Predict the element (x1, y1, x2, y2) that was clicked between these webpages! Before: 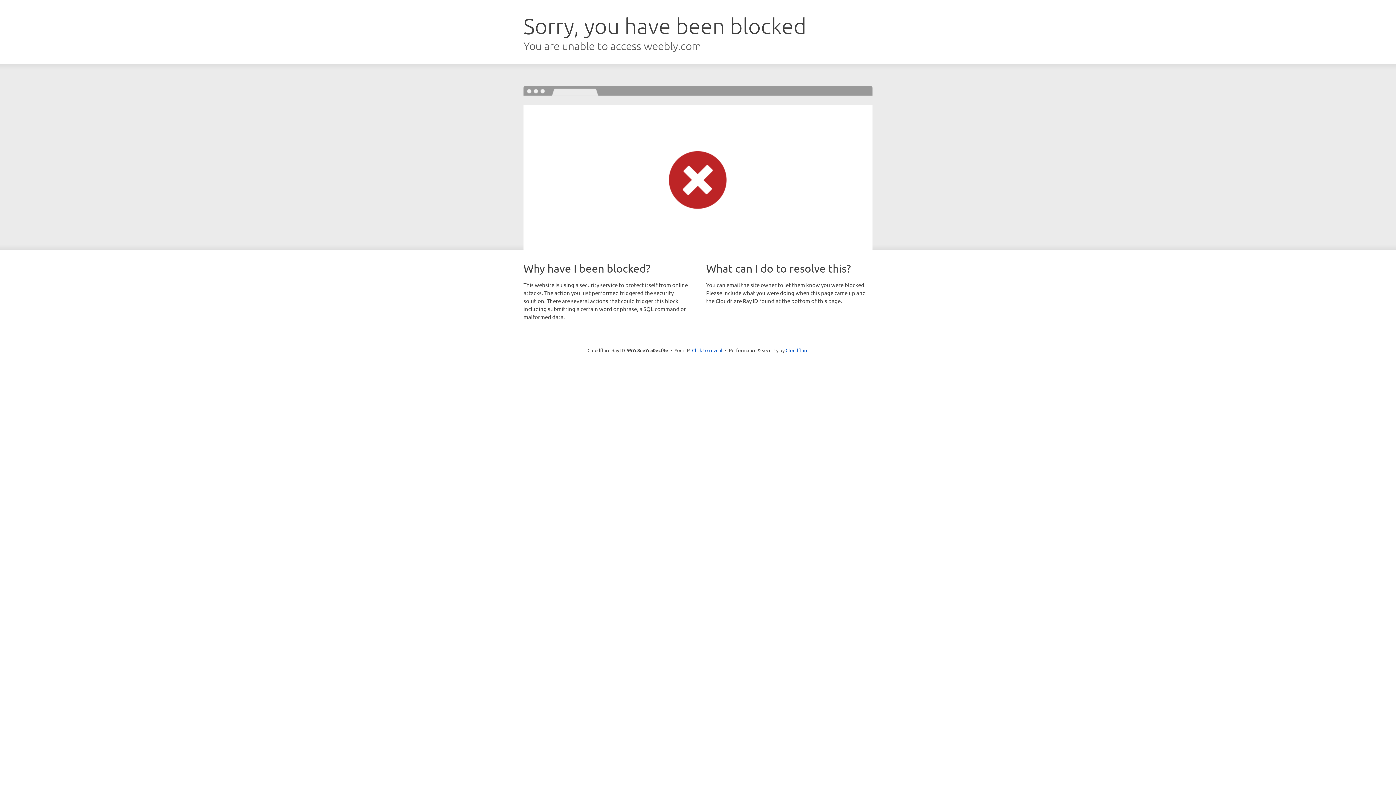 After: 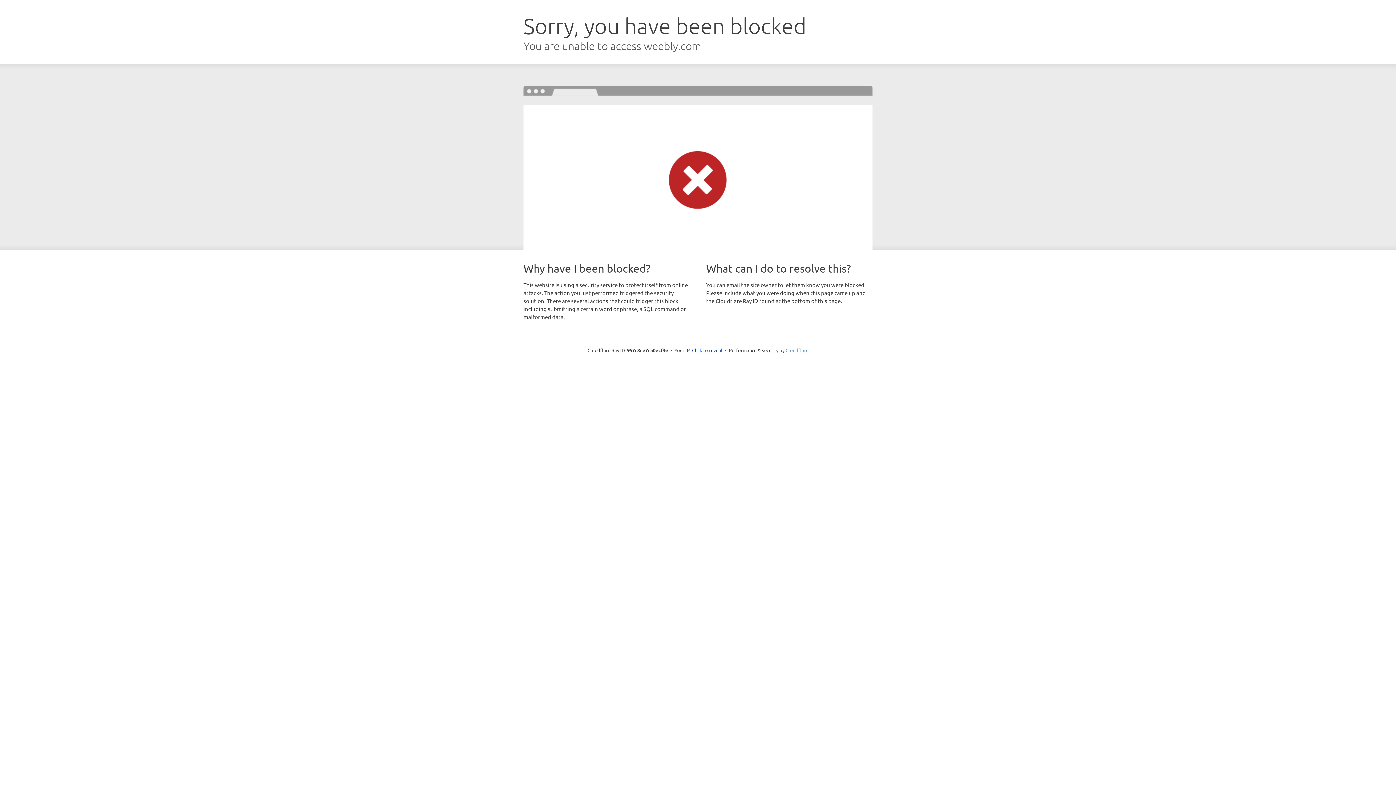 Action: label: Cloudflare bbox: (785, 347, 808, 353)